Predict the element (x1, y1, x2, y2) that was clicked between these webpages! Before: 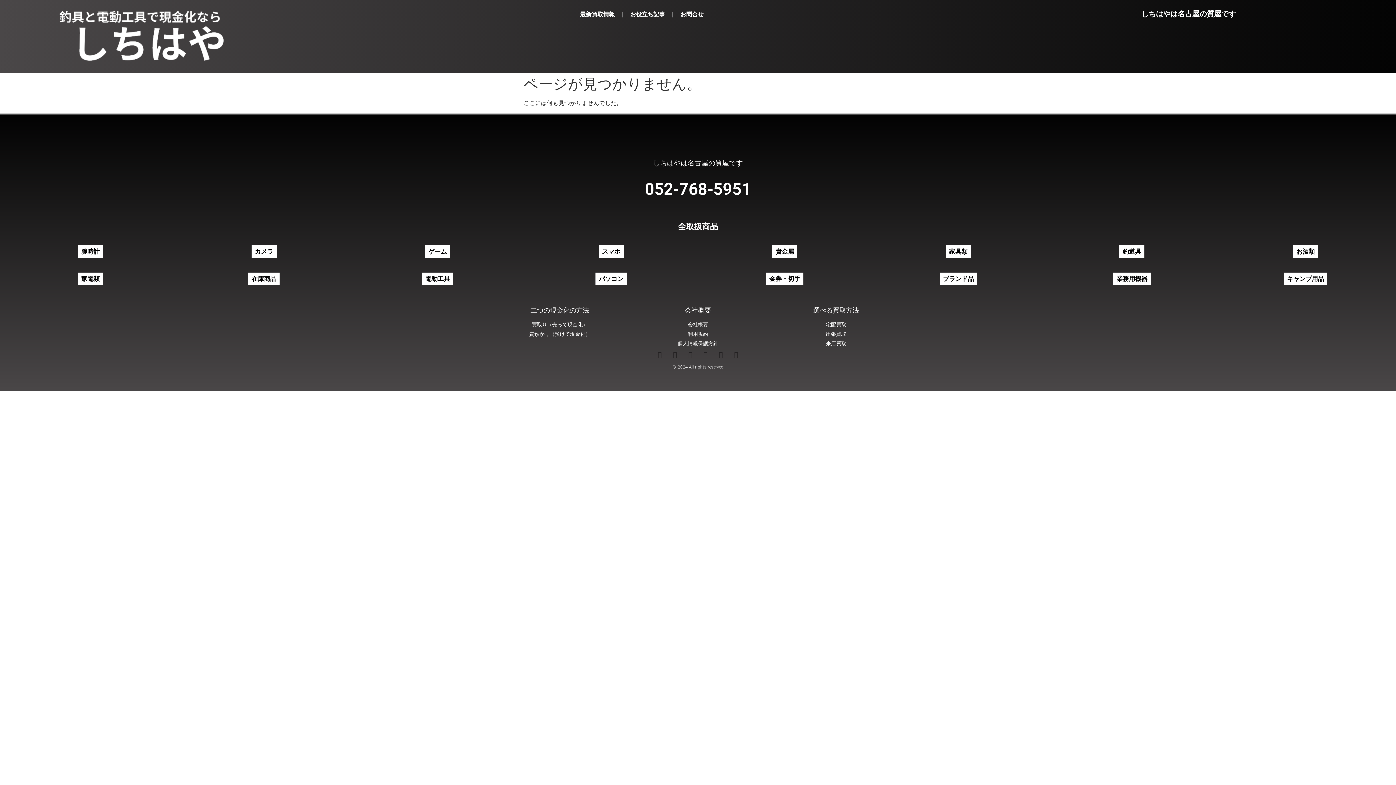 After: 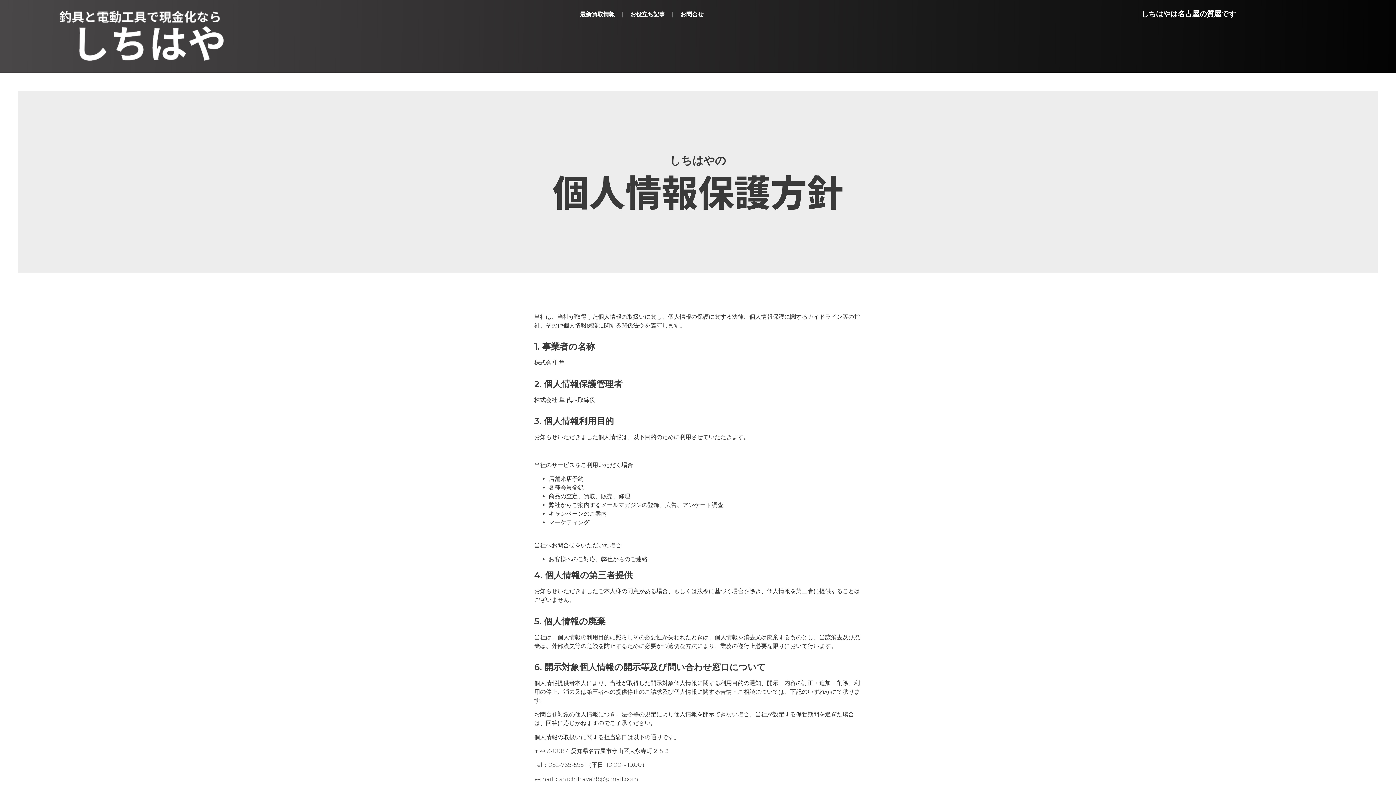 Action: bbox: (632, 339, 763, 347) label: 個人情報保護方針